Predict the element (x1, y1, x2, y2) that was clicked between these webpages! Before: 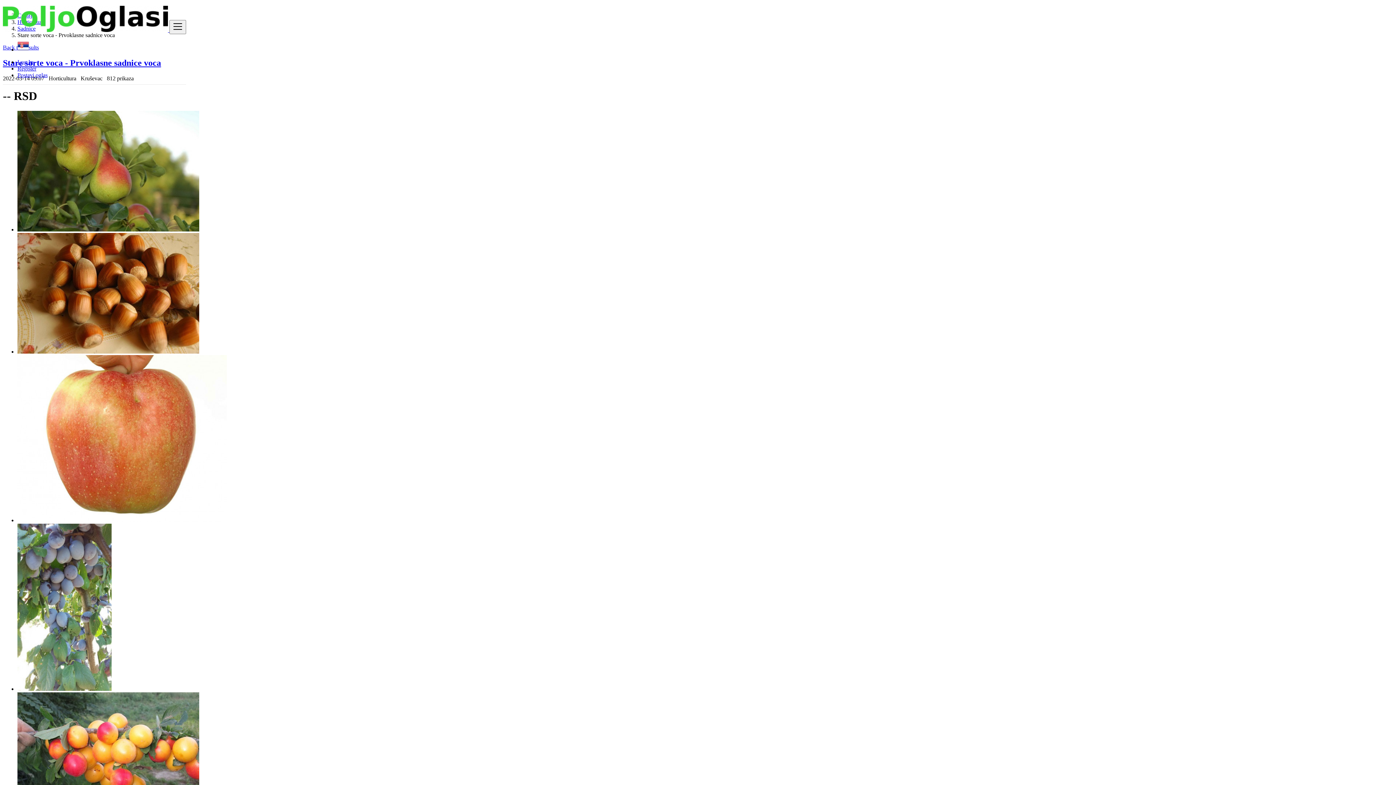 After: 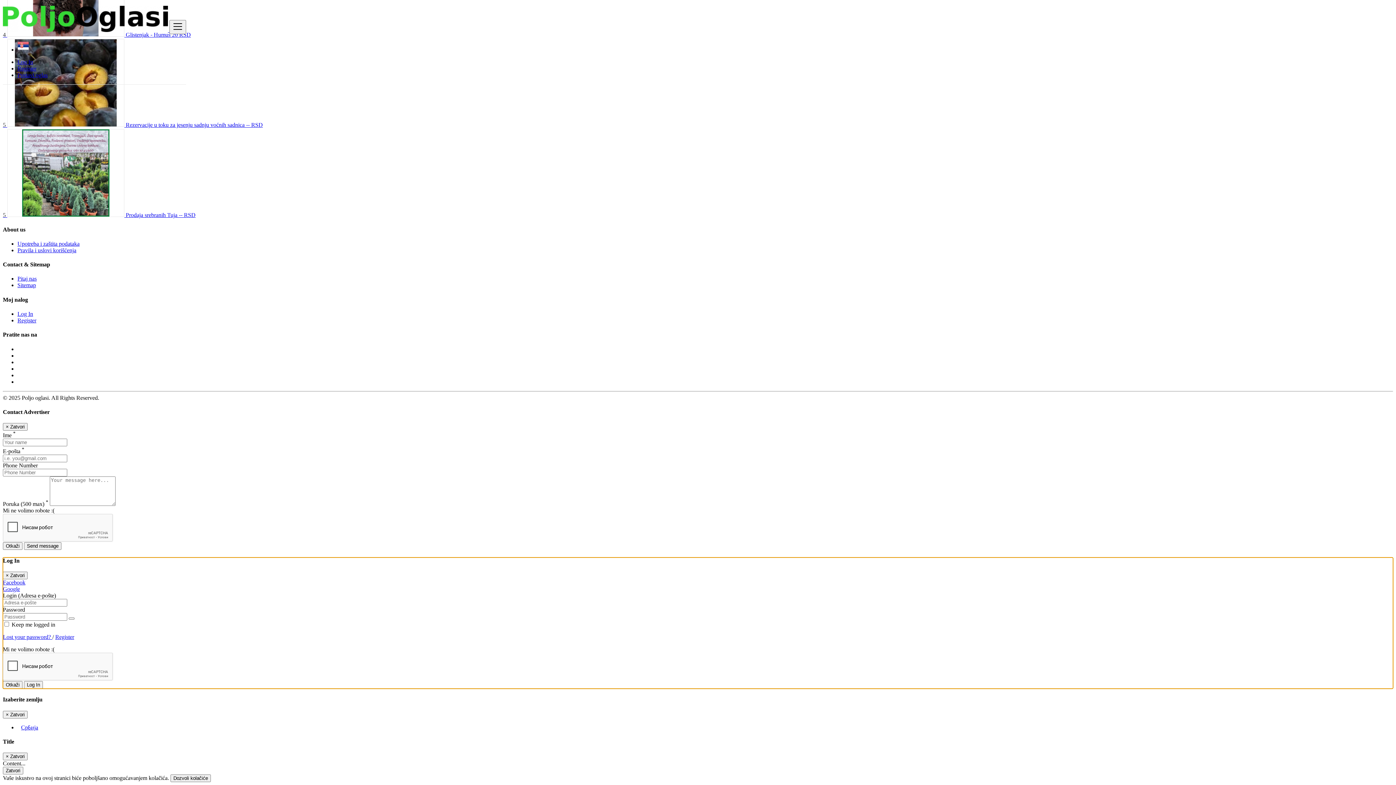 Action: label: Log In bbox: (17, 58, 33, 65)